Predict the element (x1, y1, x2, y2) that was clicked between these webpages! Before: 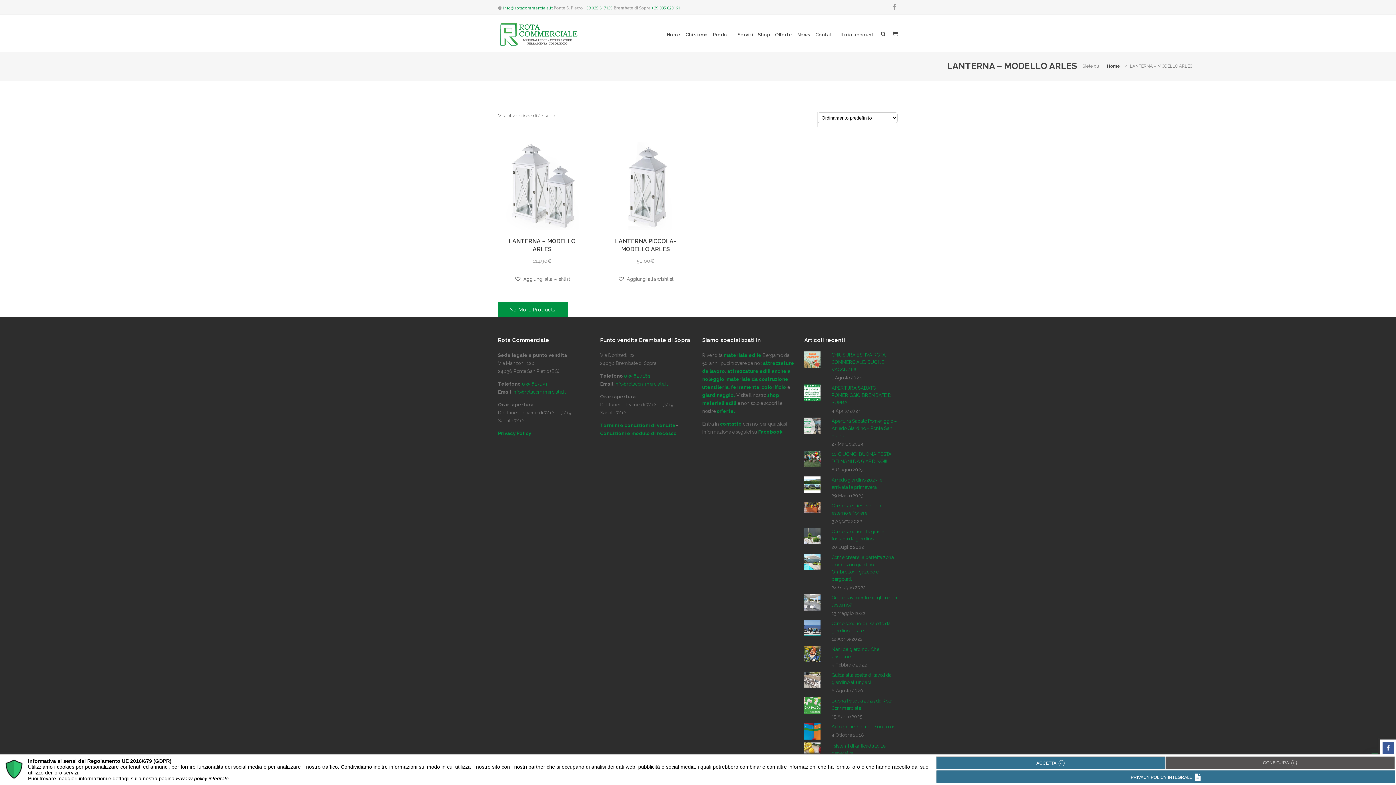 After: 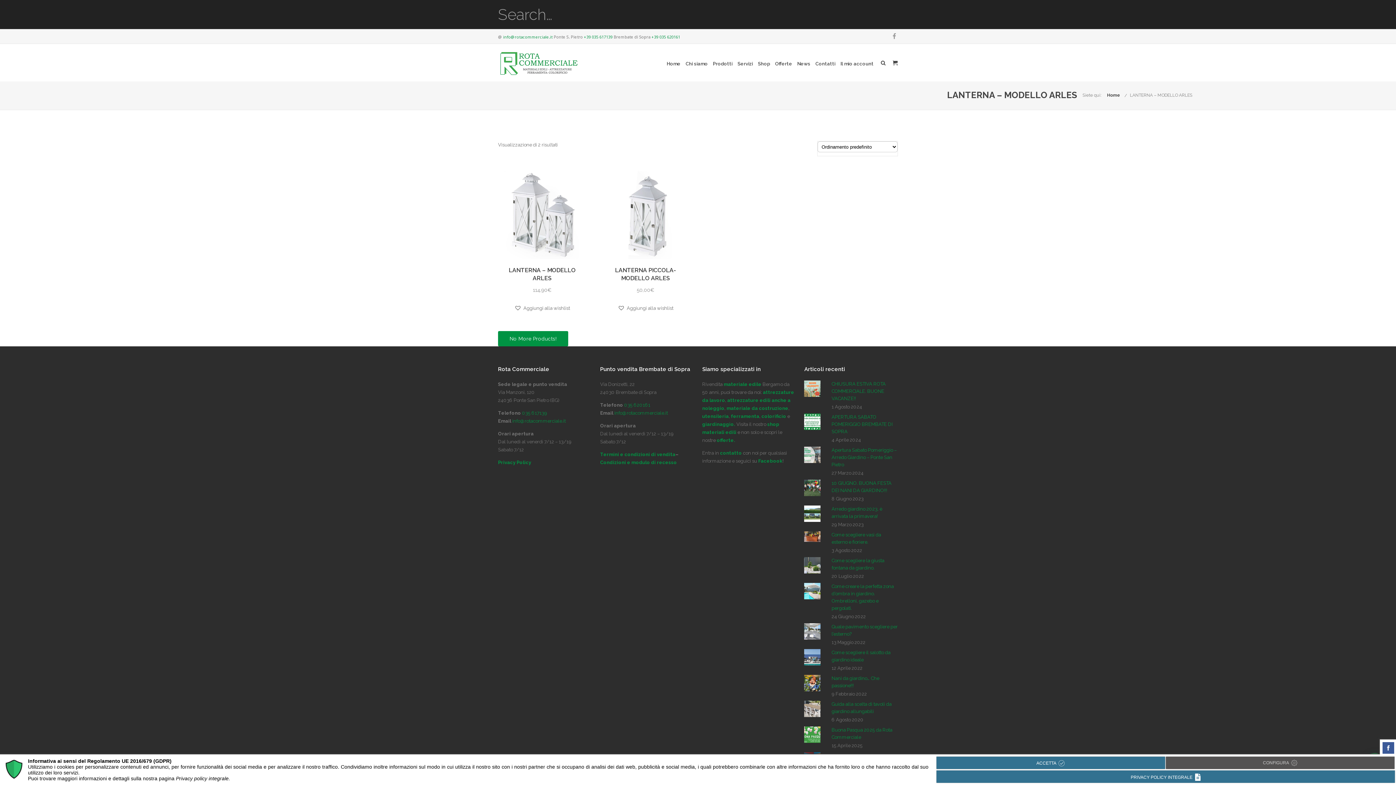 Action: bbox: (881, 30, 885, 37)